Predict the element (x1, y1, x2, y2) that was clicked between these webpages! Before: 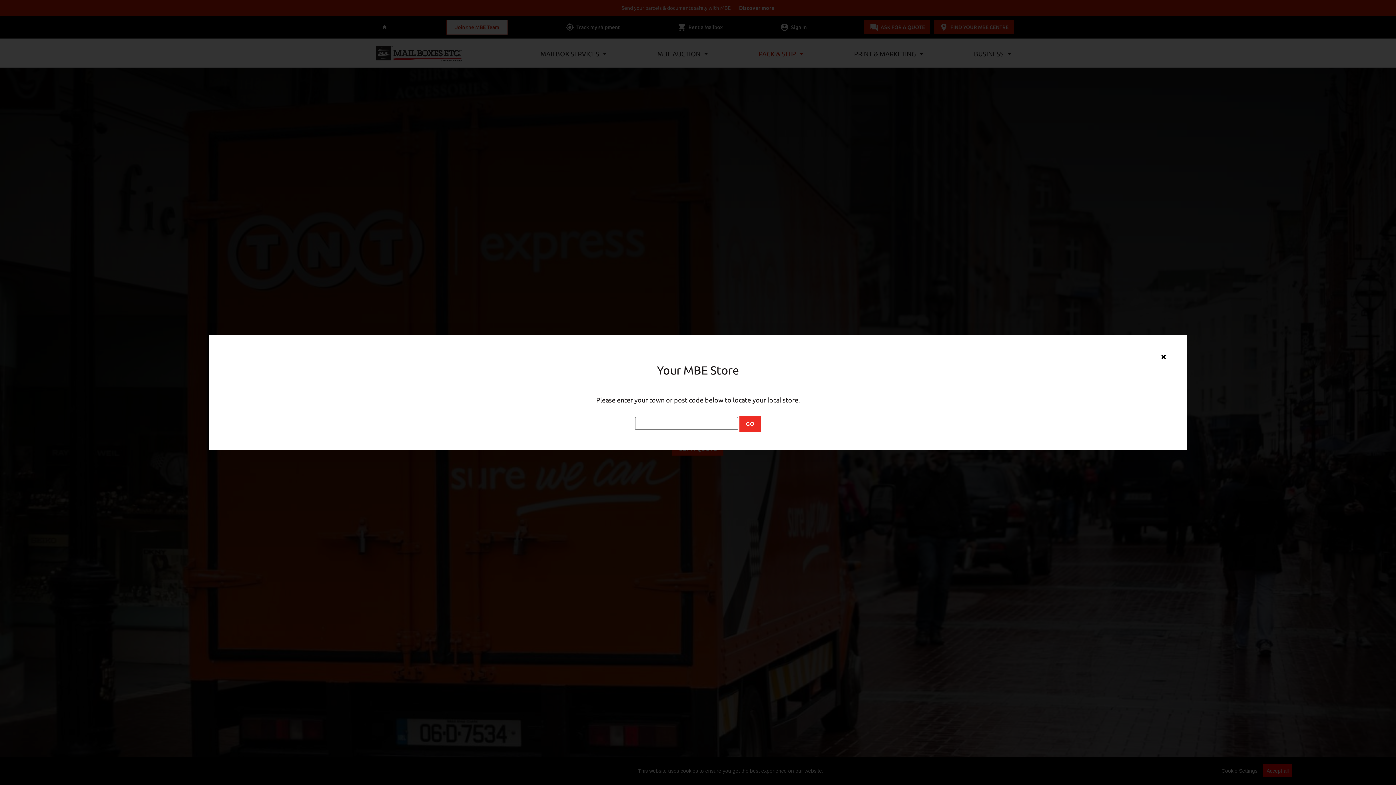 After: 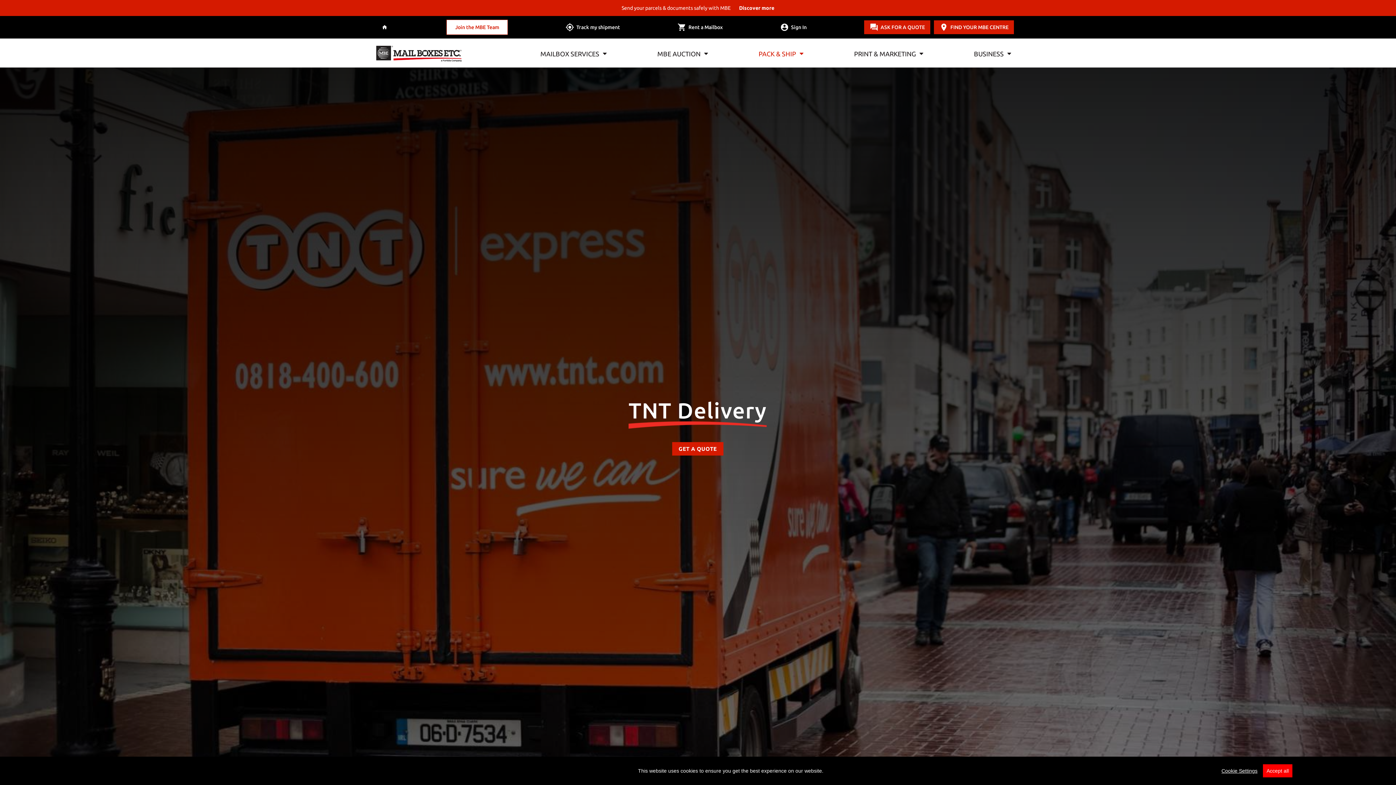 Action: label: × bbox: (1157, 351, 1170, 361)